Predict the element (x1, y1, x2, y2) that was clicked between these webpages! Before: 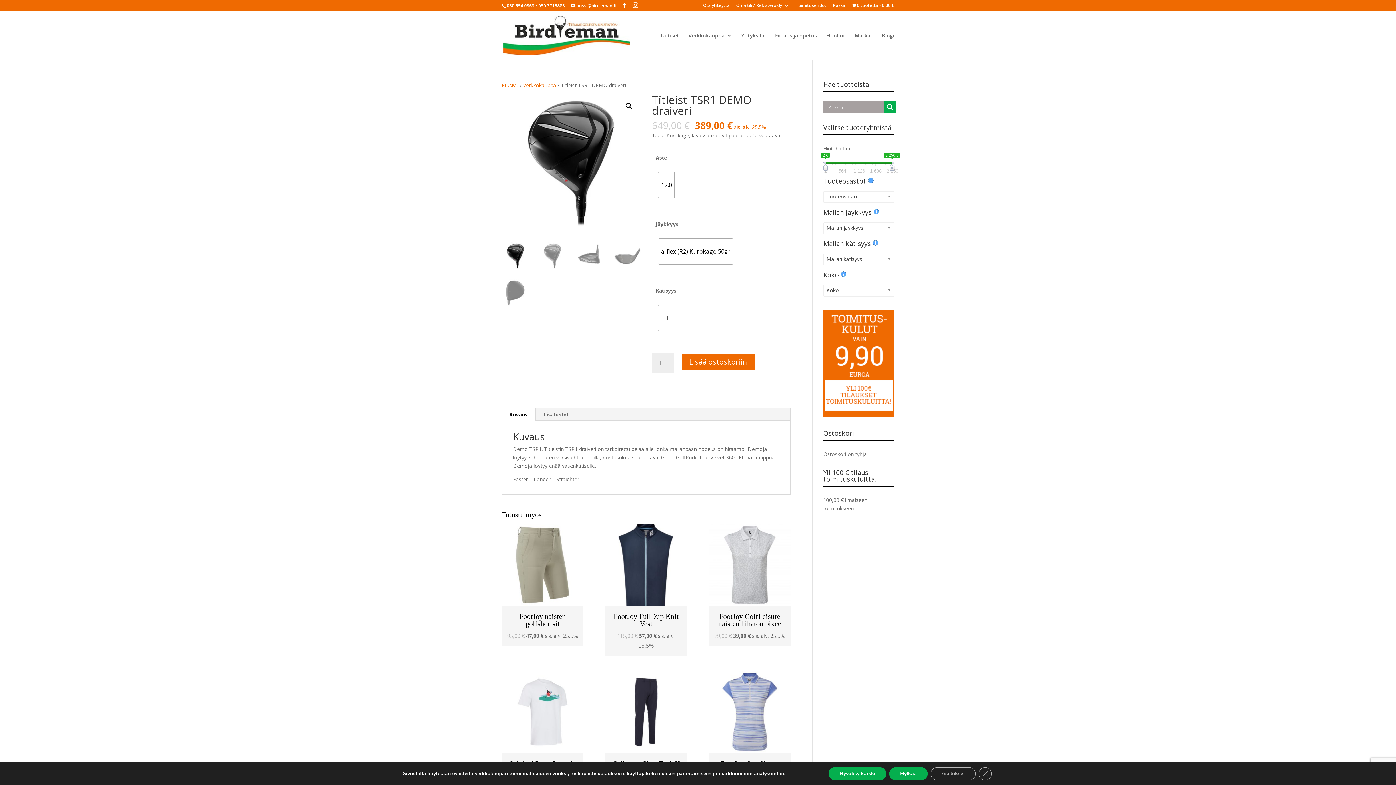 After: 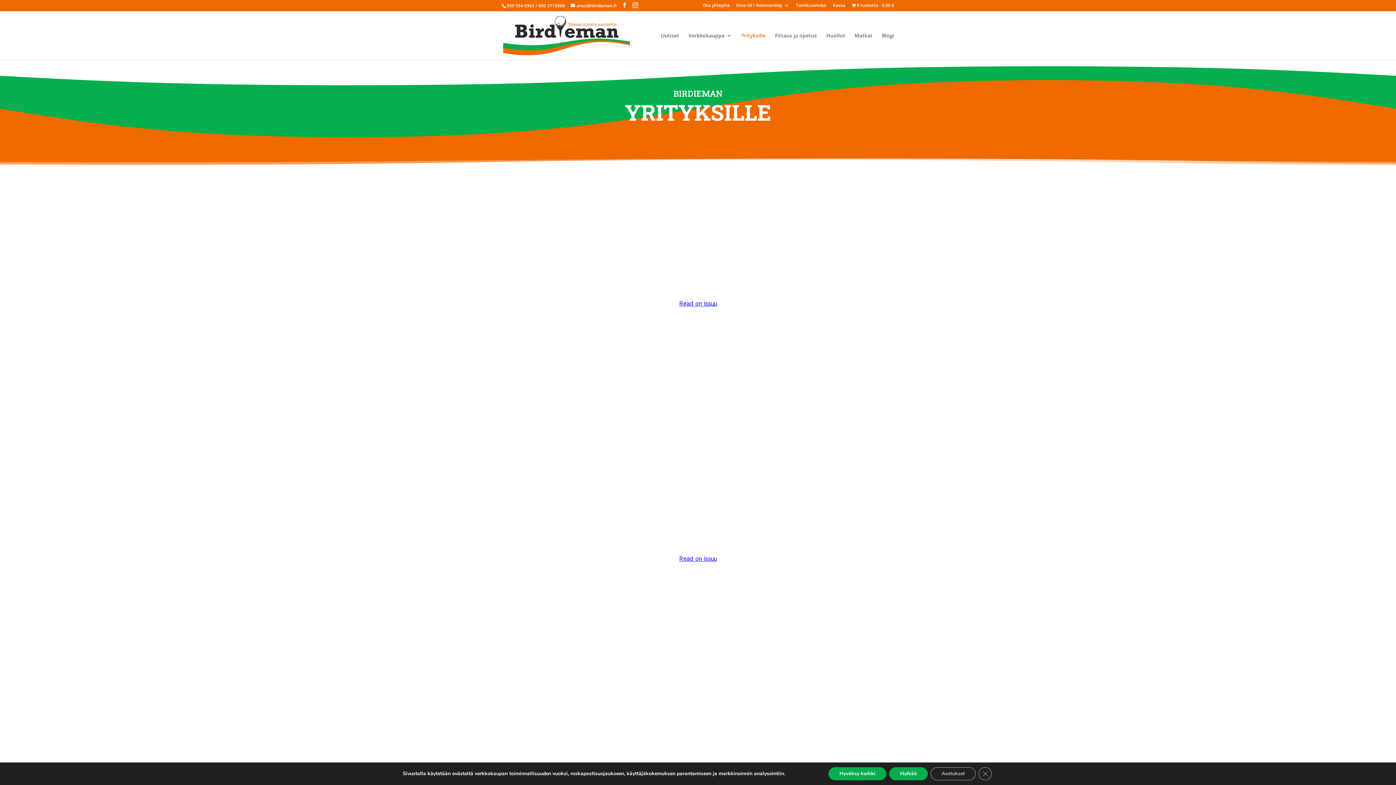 Action: bbox: (741, 33, 765, 60) label: Yrityksille